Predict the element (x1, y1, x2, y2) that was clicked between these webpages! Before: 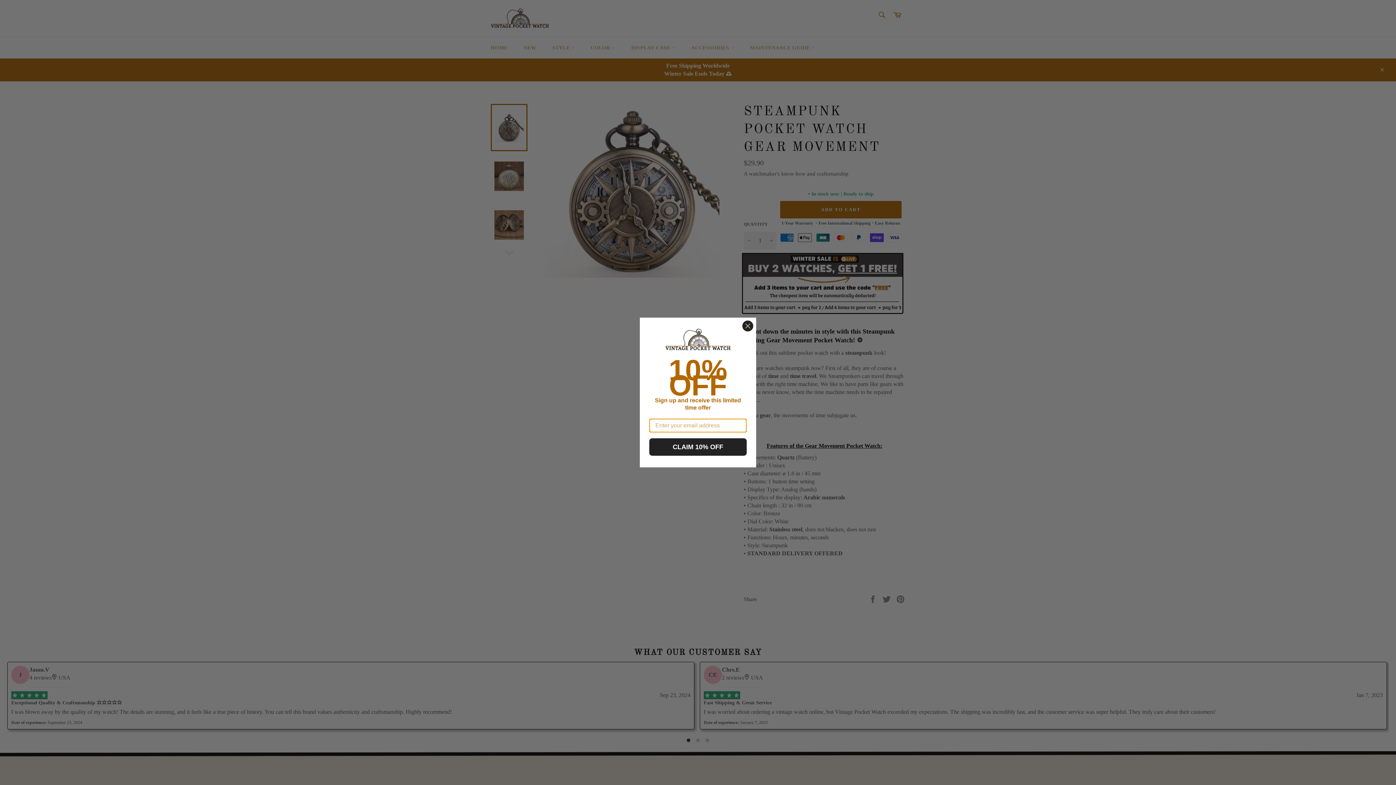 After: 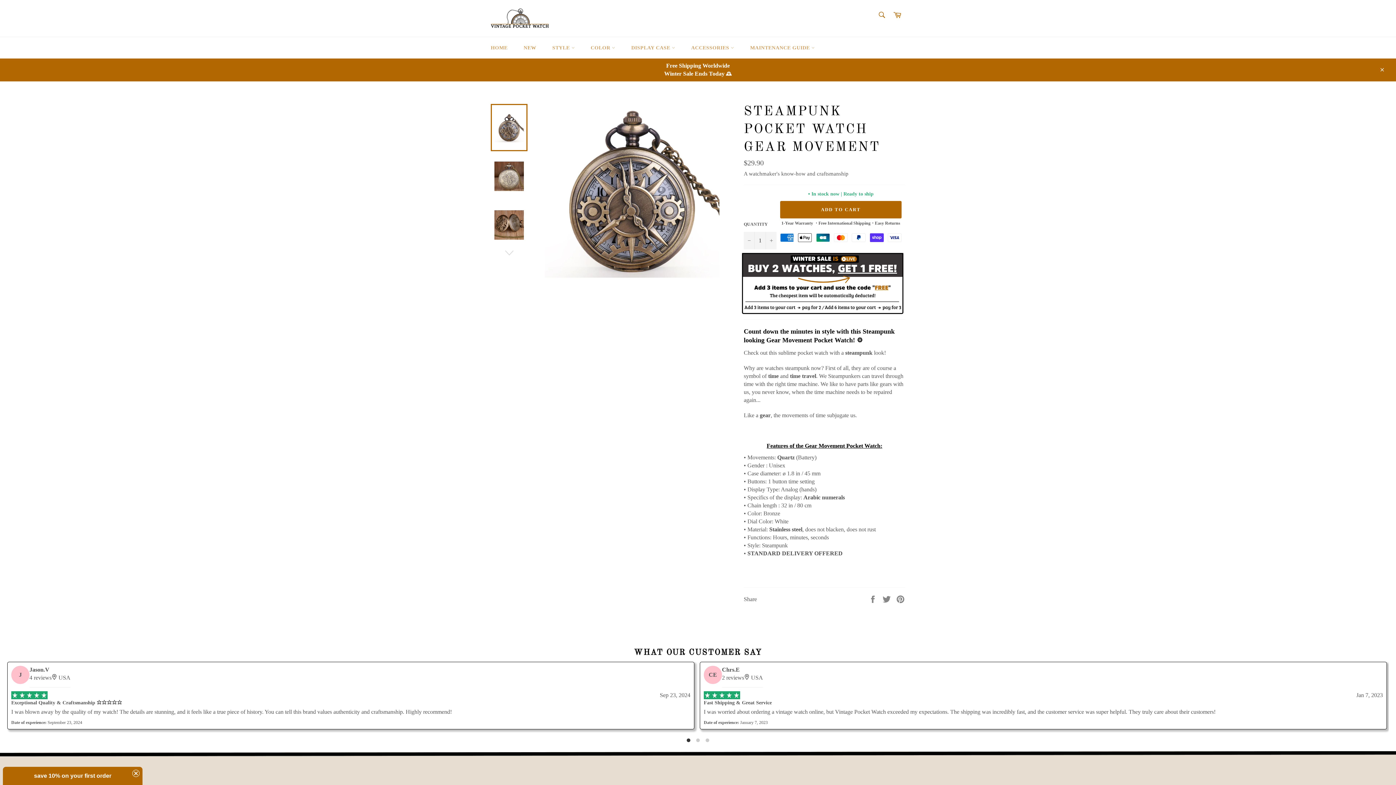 Action: bbox: (742, 320, 753, 331) label: Close dialog